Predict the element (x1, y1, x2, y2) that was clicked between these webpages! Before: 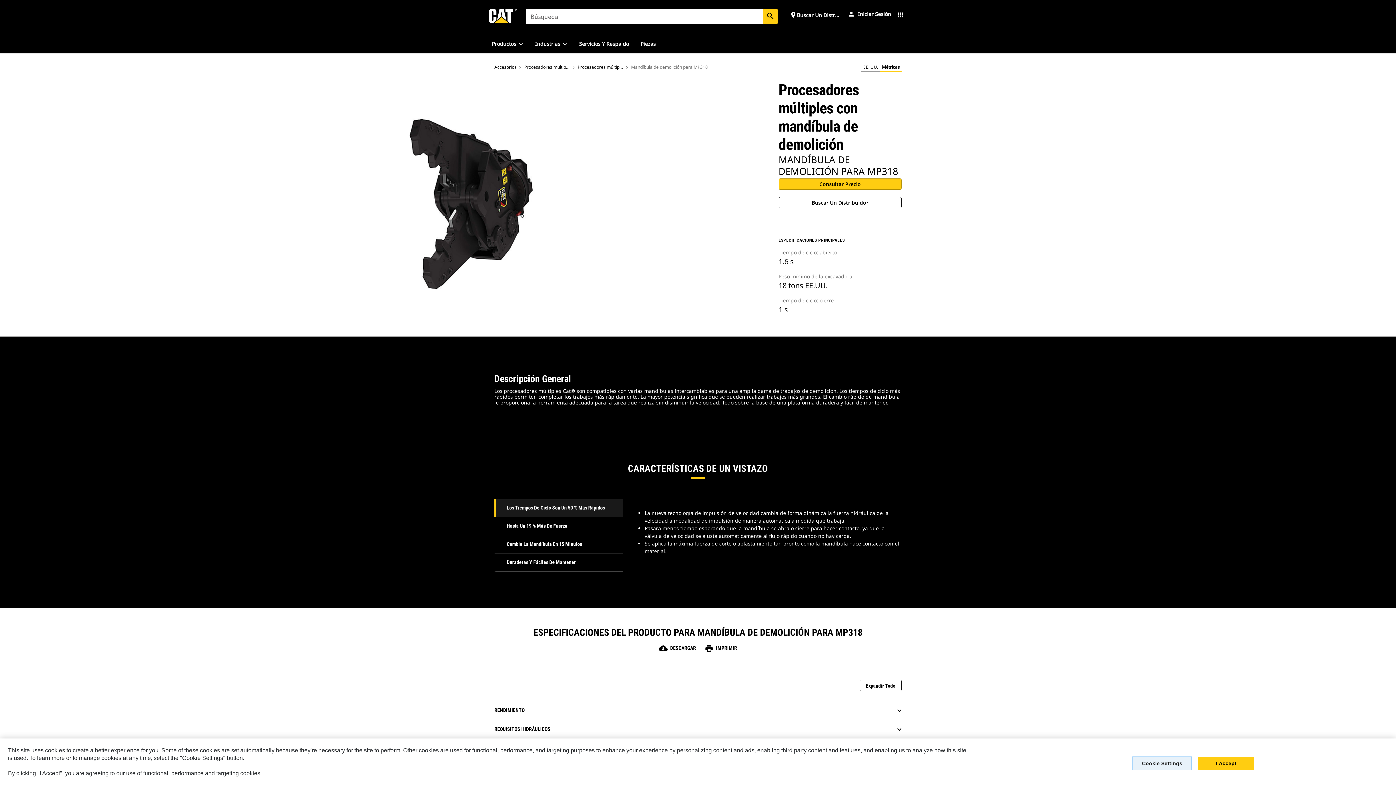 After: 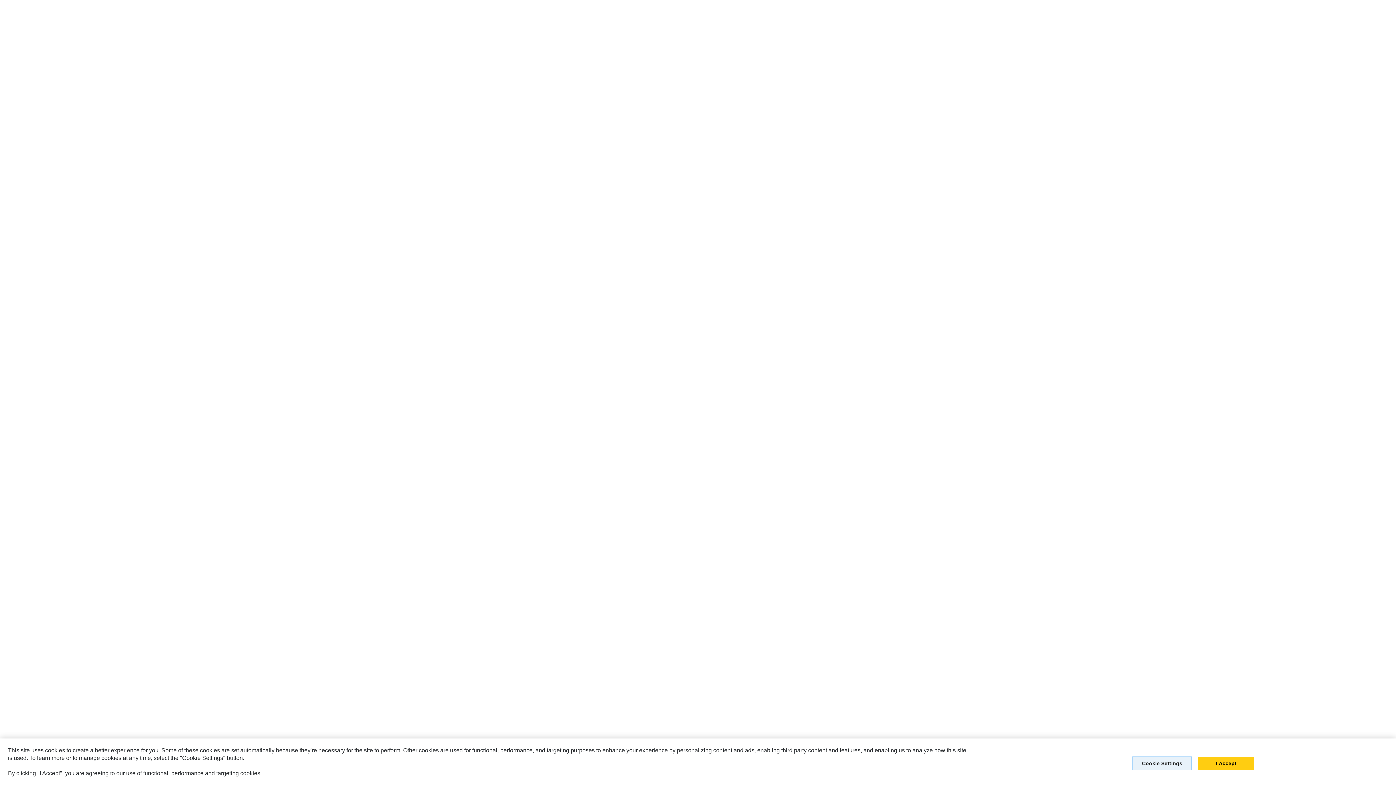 Action: label: Piezas bbox: (637, 34, 658, 53)